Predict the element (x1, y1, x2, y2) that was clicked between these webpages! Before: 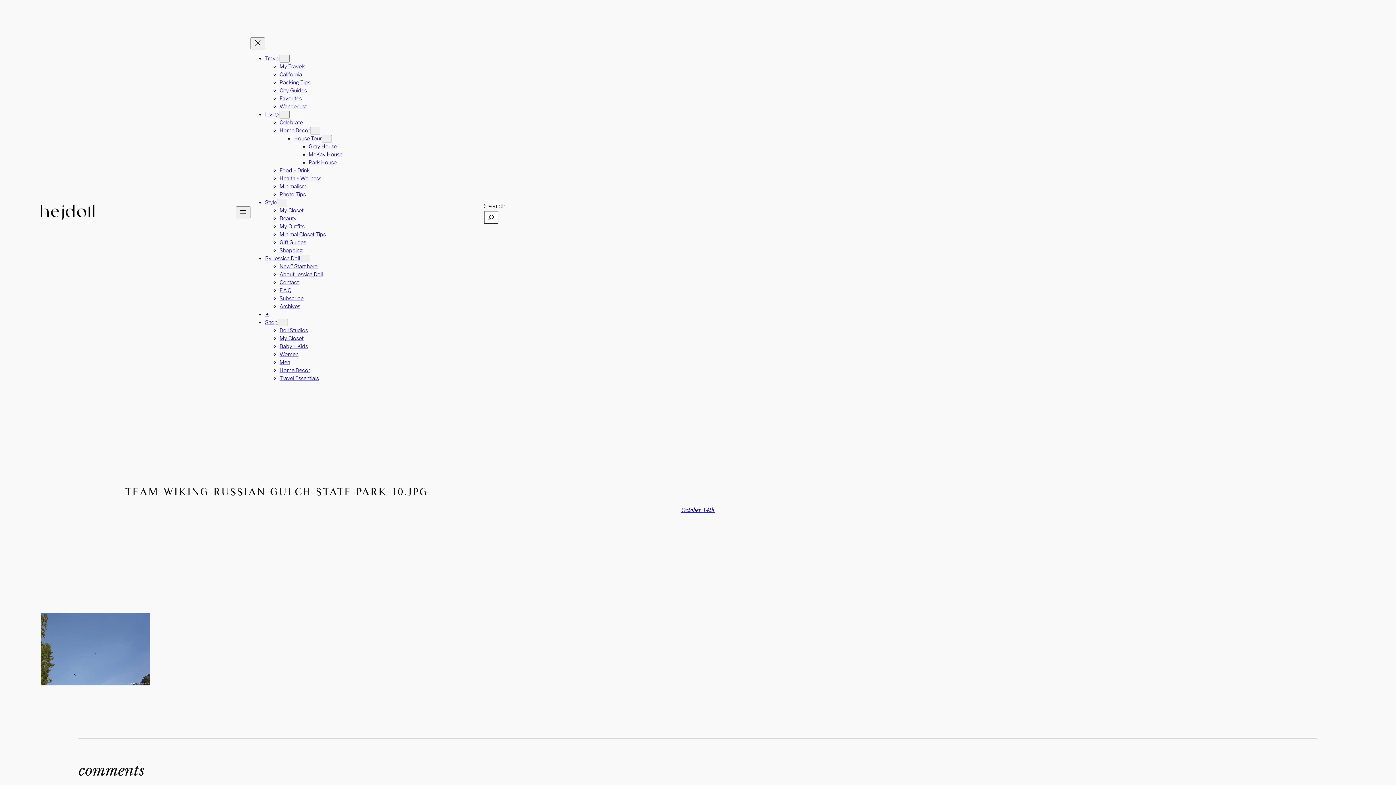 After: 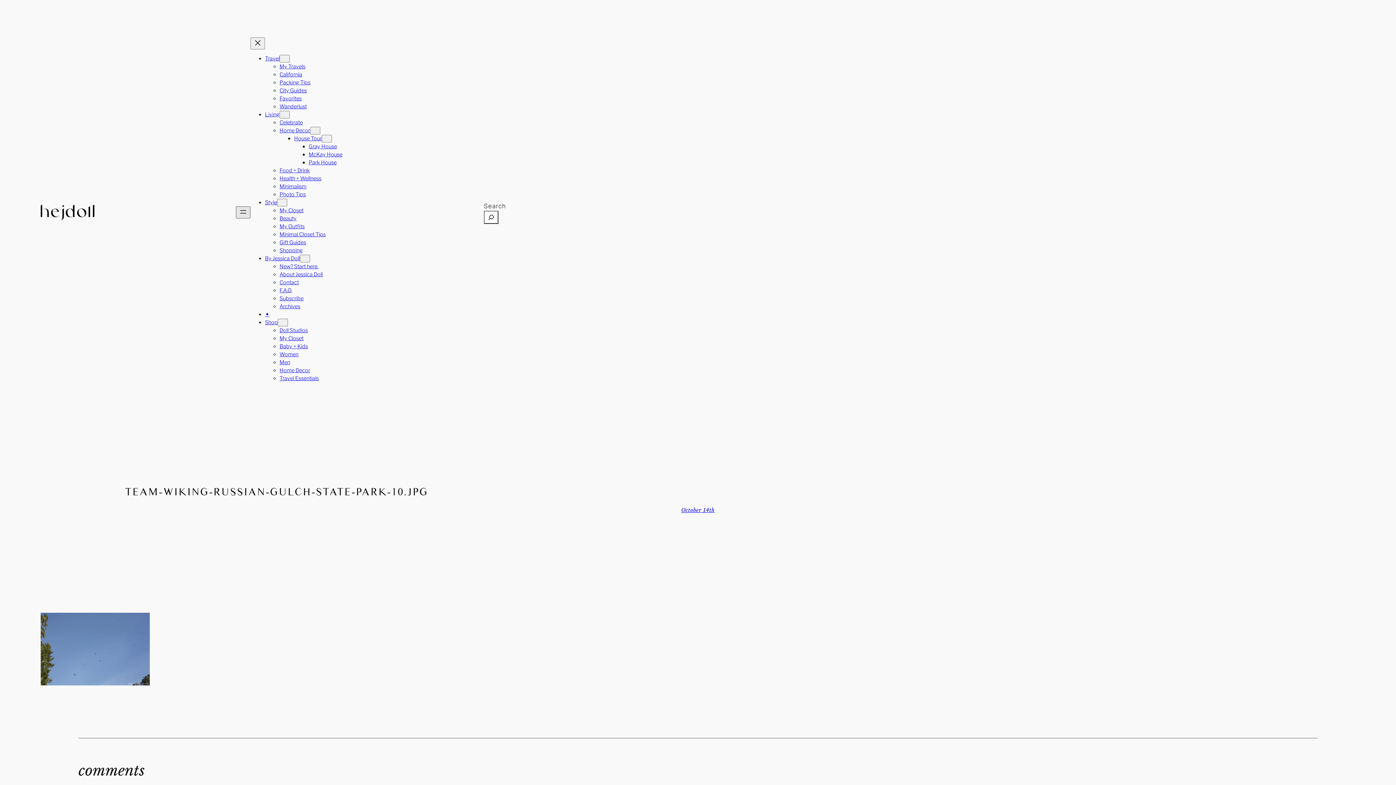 Action: label: Open menu bbox: (236, 206, 250, 218)